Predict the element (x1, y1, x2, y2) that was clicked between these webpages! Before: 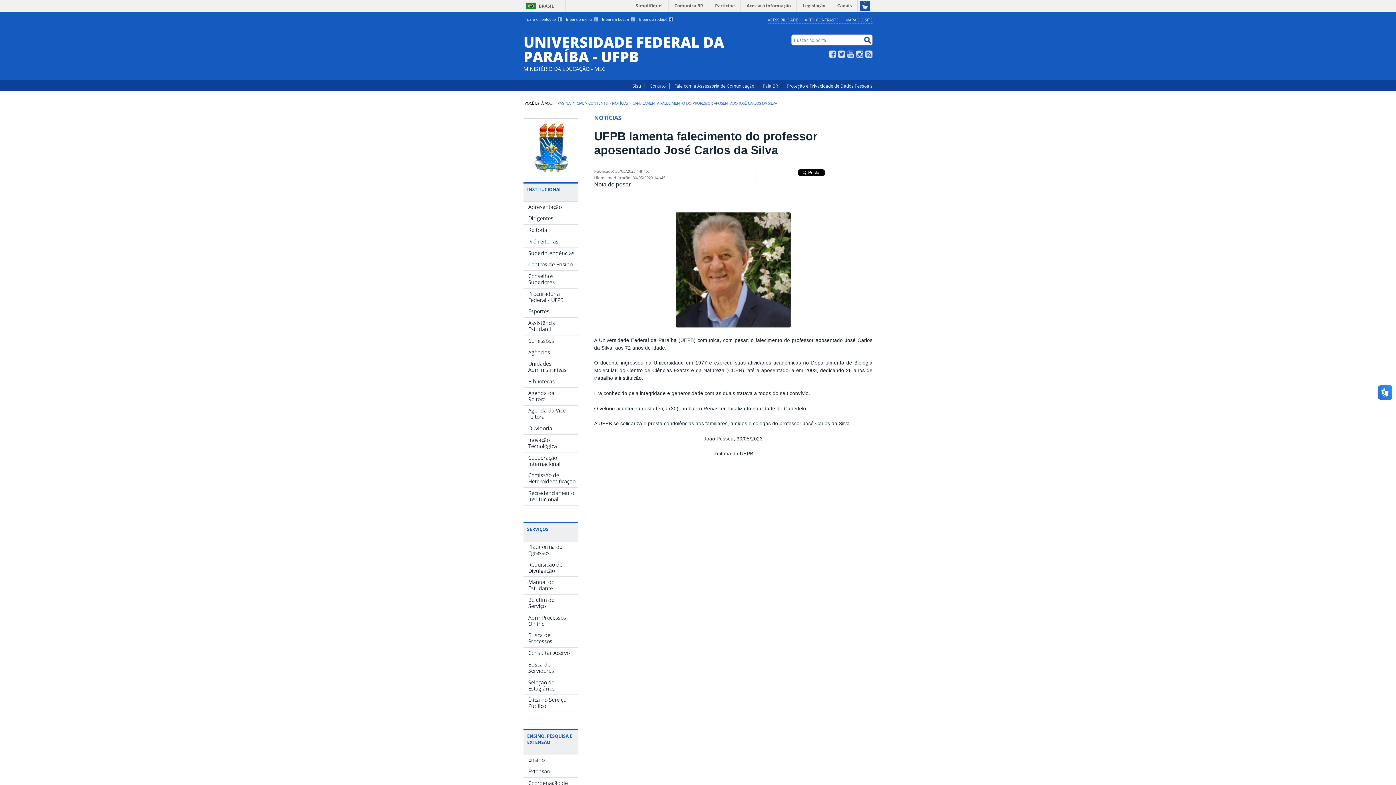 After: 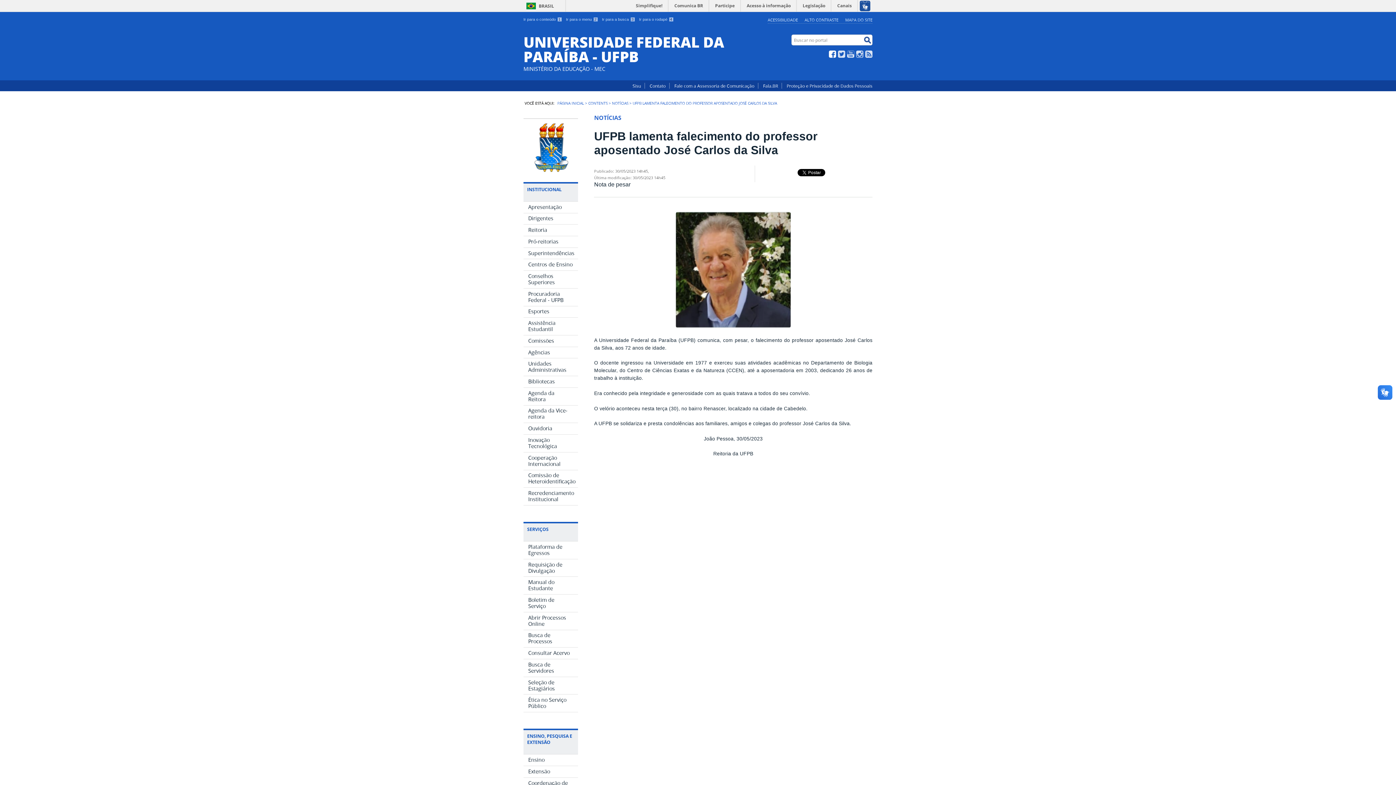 Action: bbox: (829, 50, 836, 57) label: Facebook